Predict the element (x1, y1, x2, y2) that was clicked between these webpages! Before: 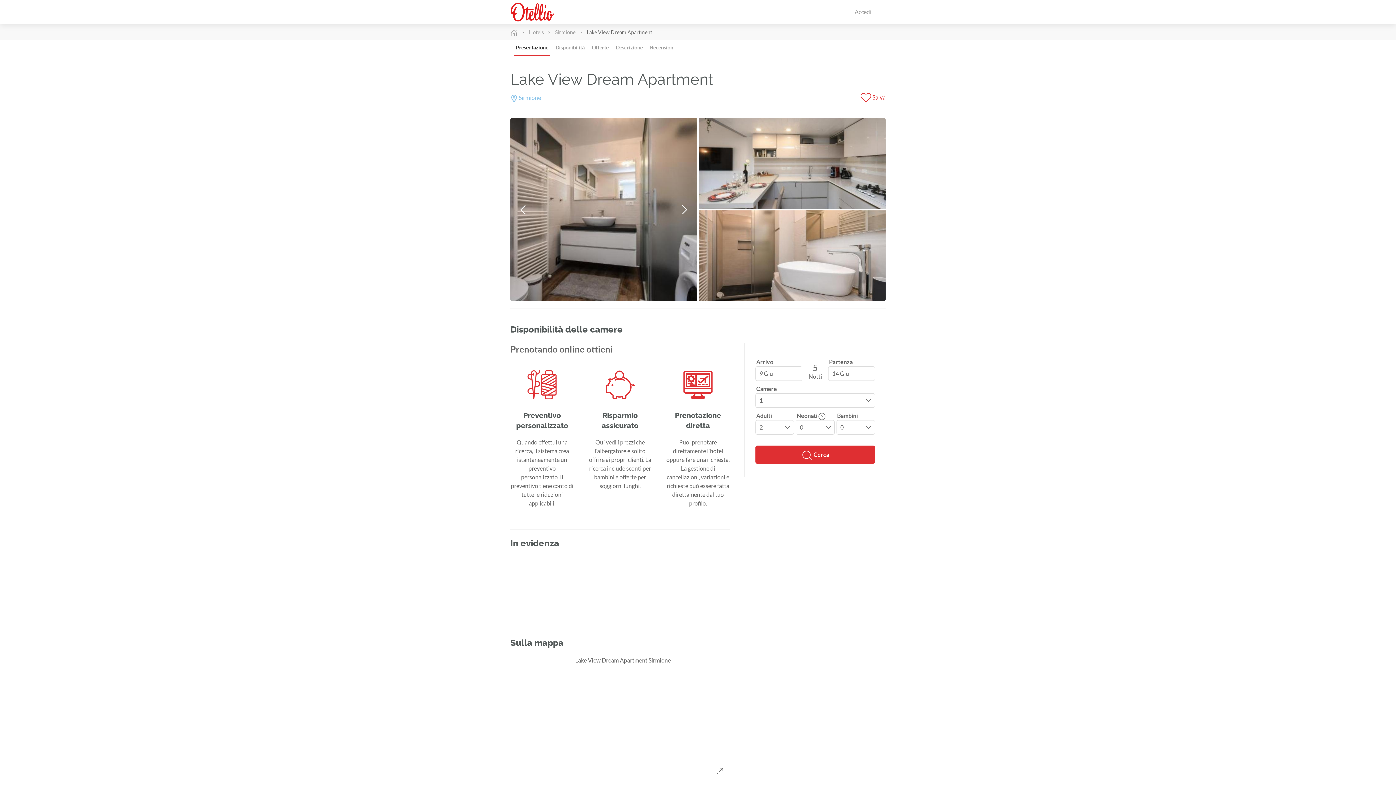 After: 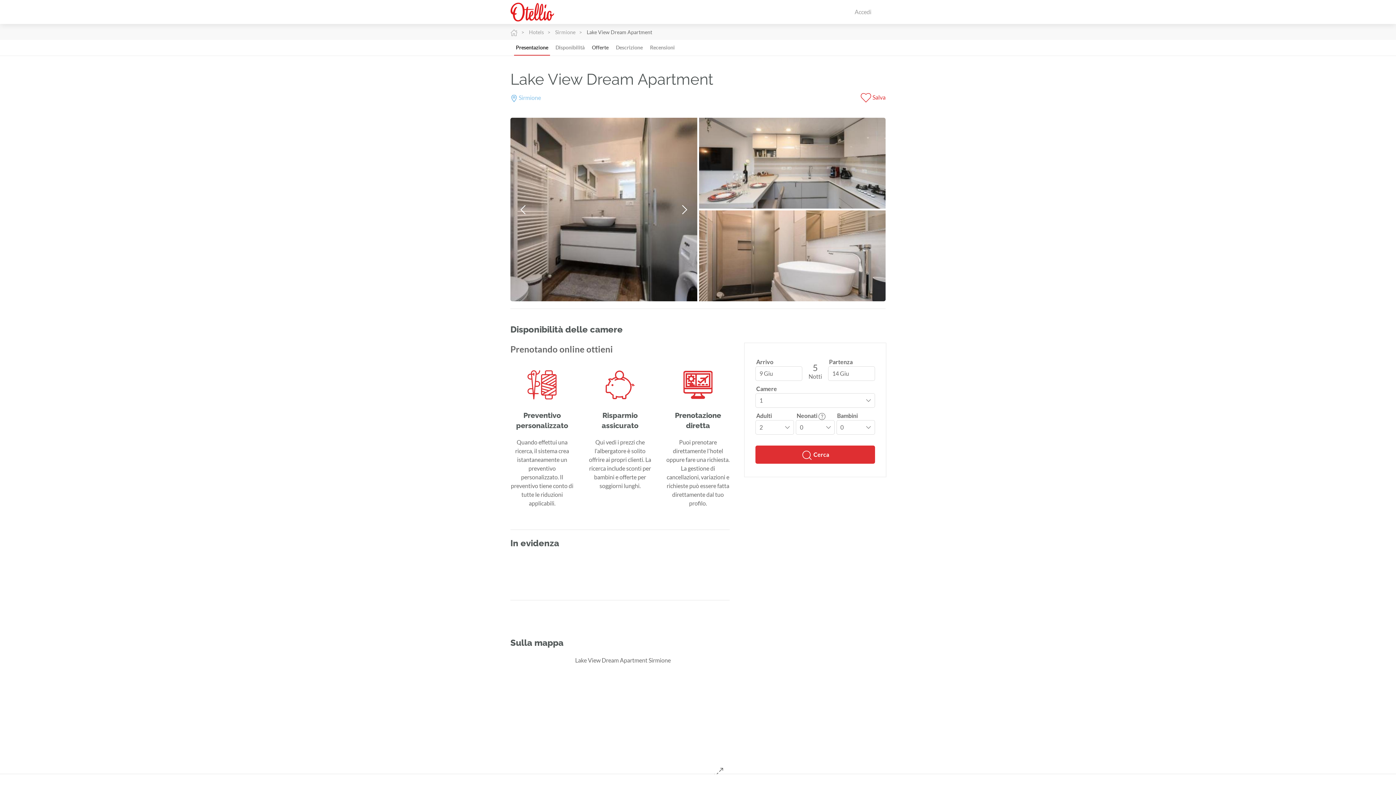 Action: bbox: (590, 40, 610, 55) label: Offerte